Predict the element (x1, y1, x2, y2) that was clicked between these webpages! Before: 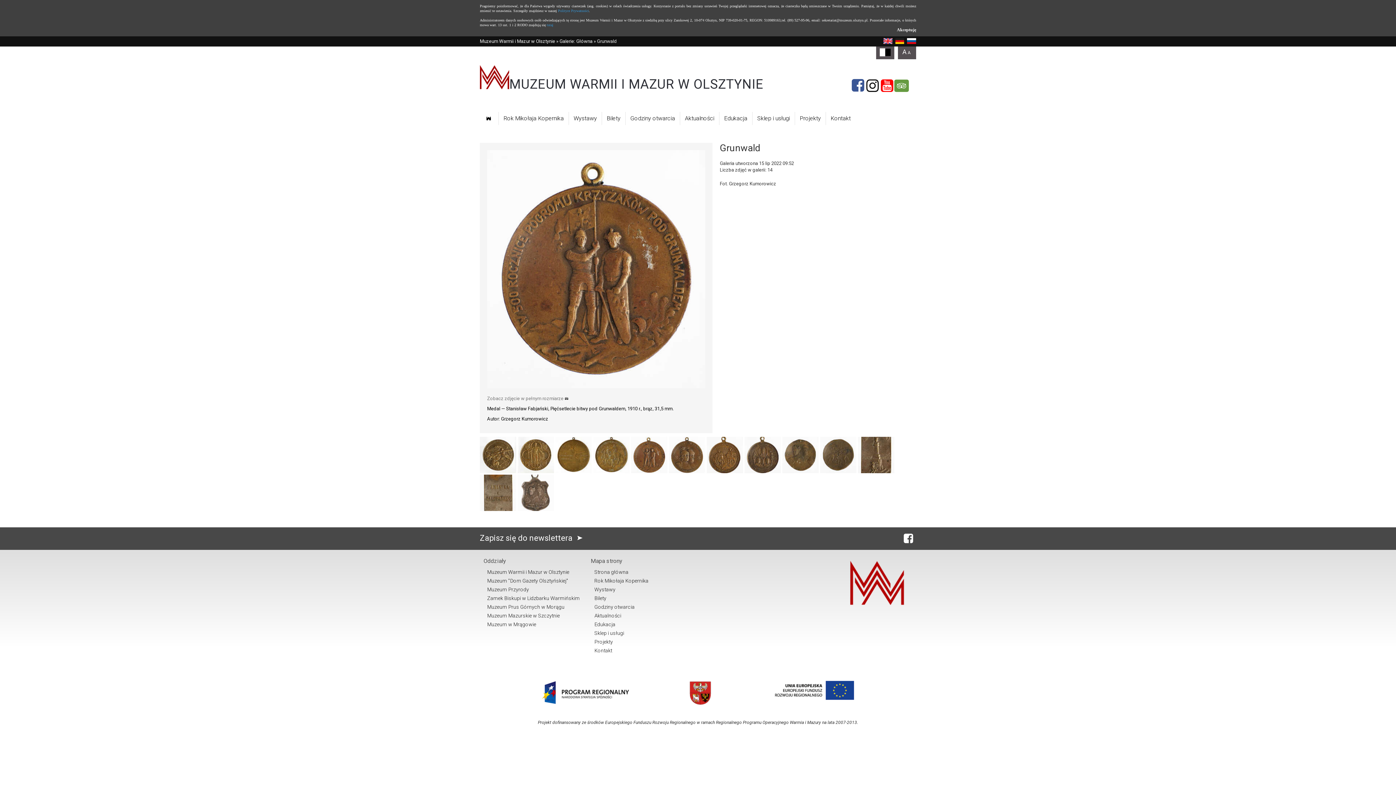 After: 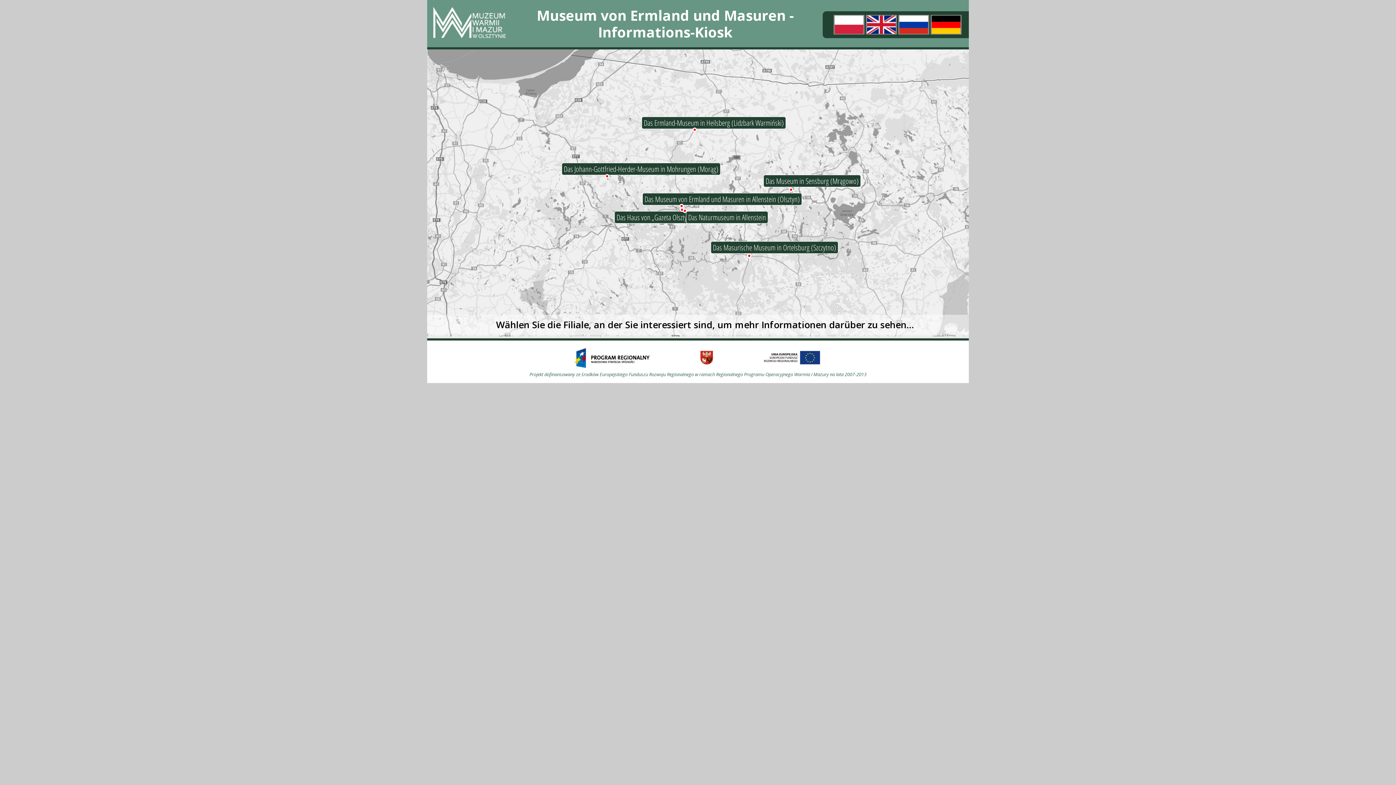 Action: bbox: (893, 39, 904, 45)